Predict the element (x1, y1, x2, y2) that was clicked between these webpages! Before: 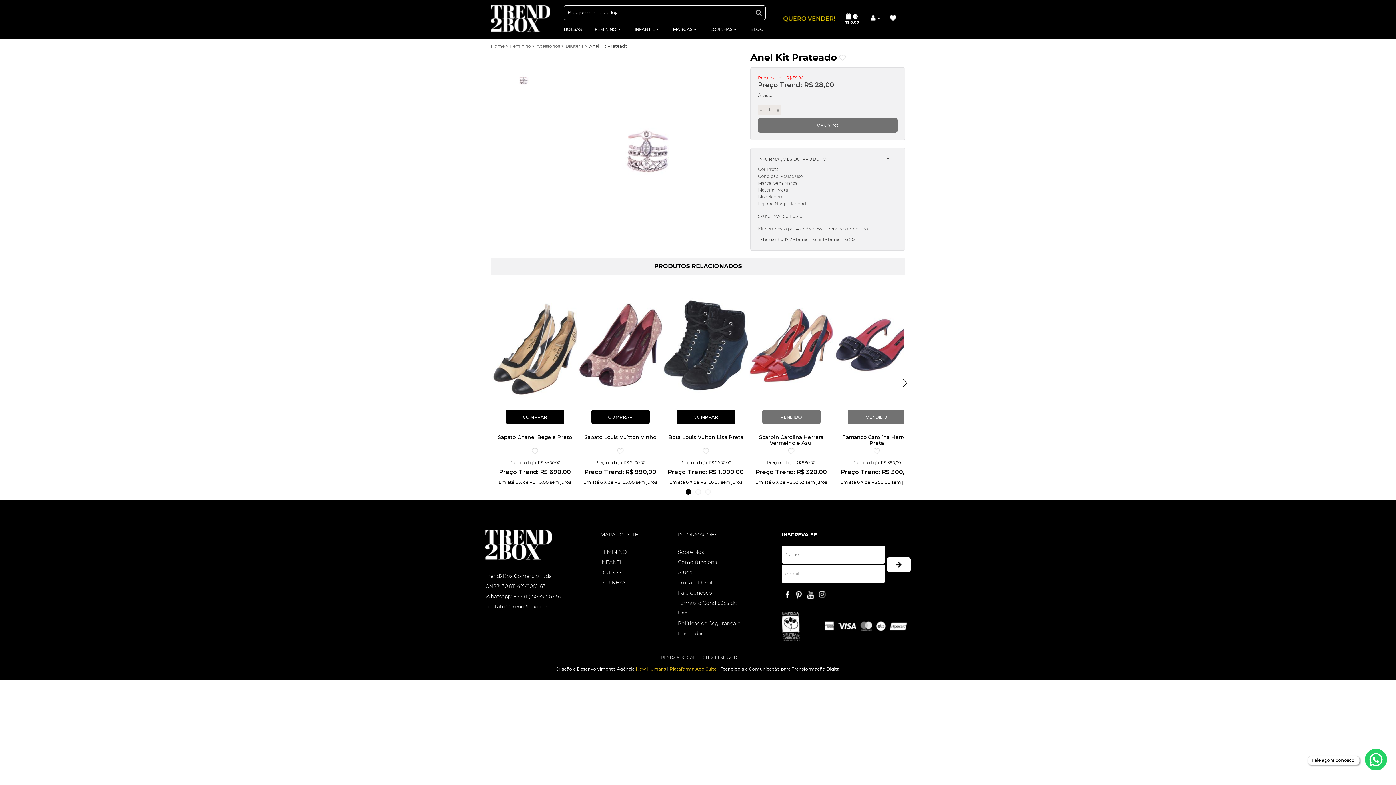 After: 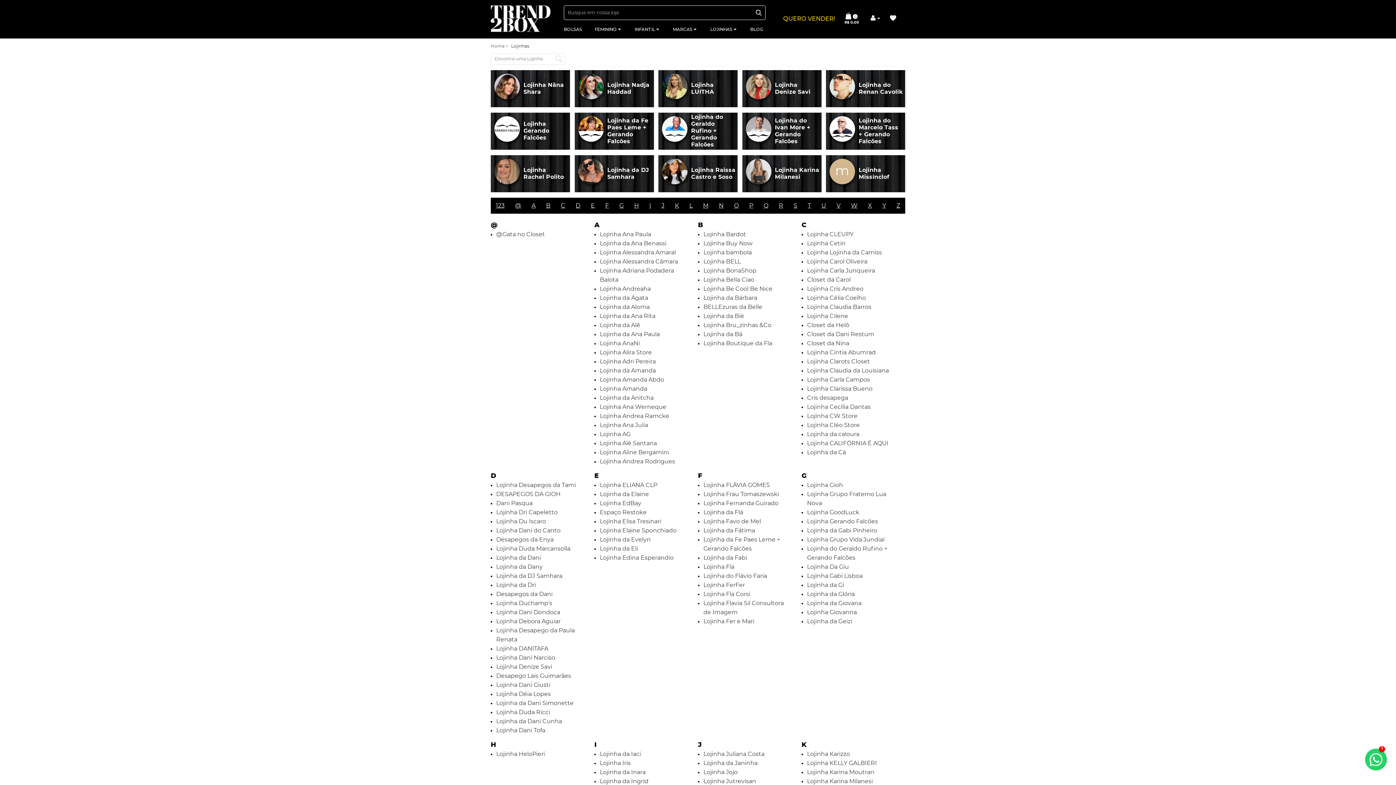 Action: label: LOJINHAS bbox: (710, 20, 739, 38)